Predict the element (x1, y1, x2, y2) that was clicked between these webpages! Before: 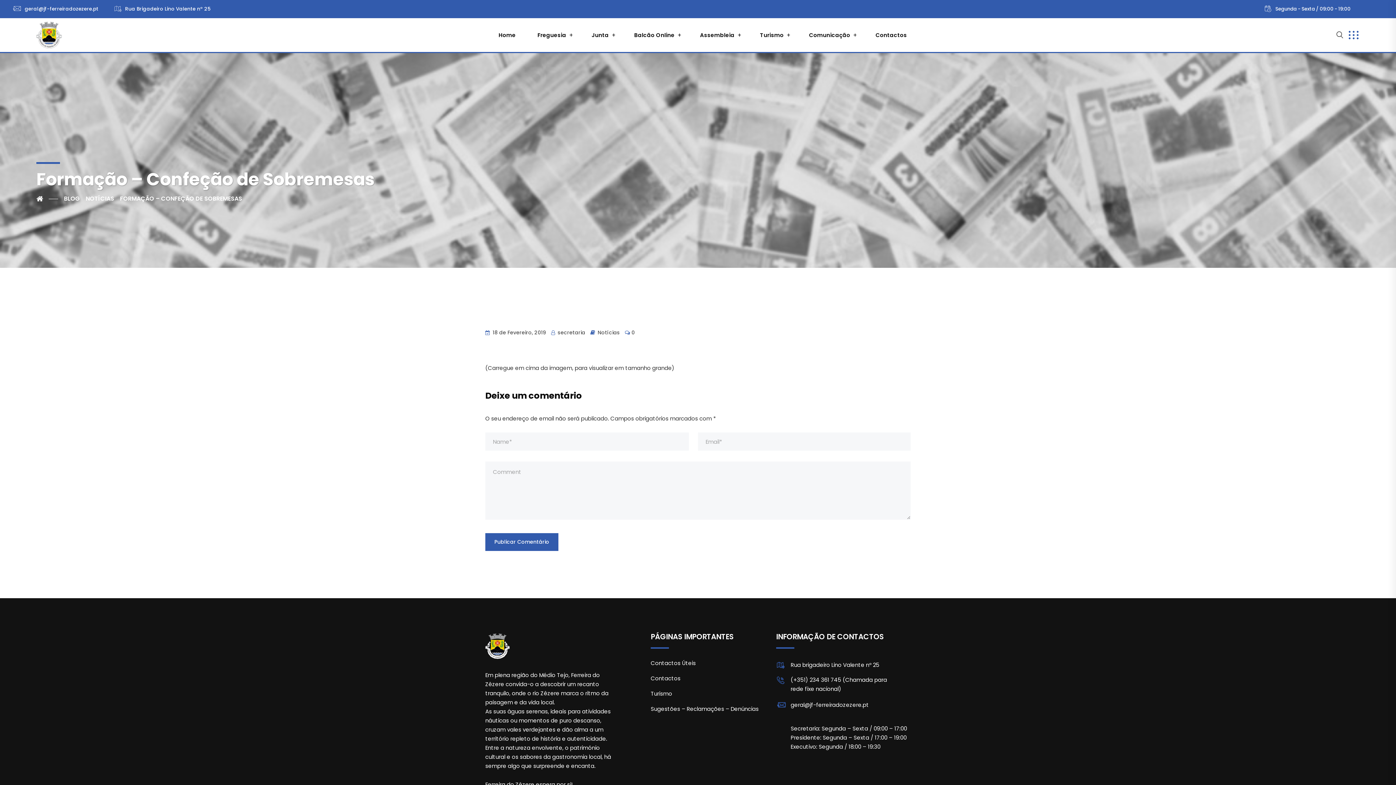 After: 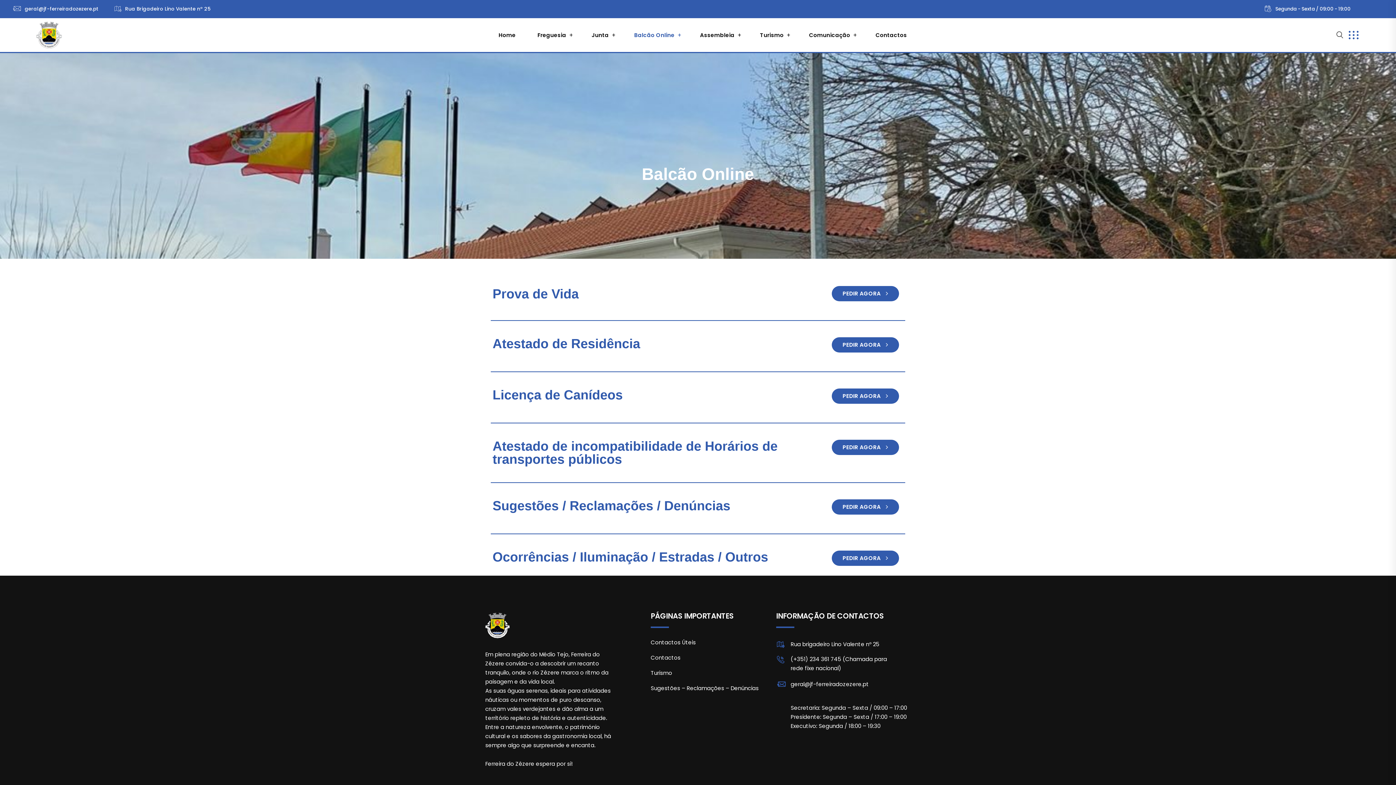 Action: label: Balcão Online bbox: (627, 30, 681, 39)